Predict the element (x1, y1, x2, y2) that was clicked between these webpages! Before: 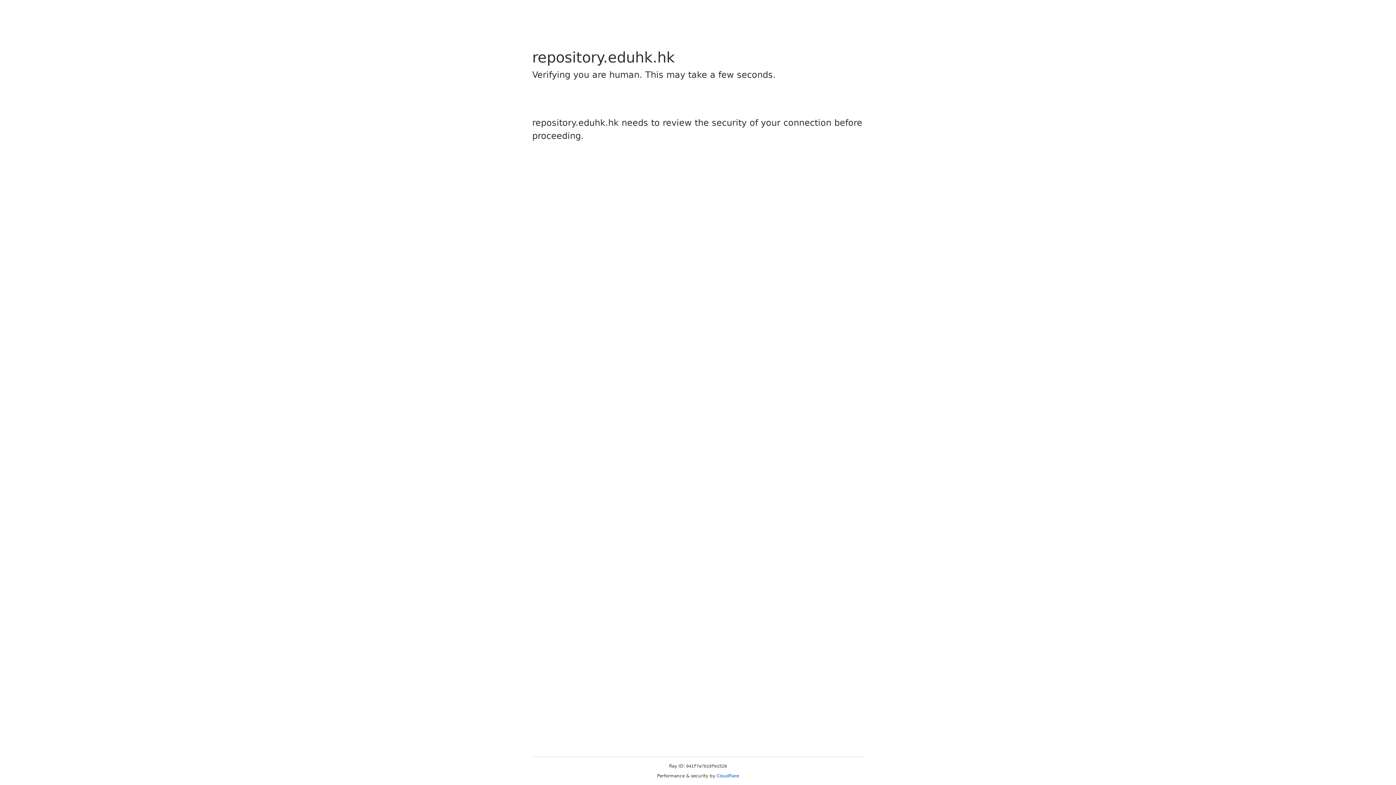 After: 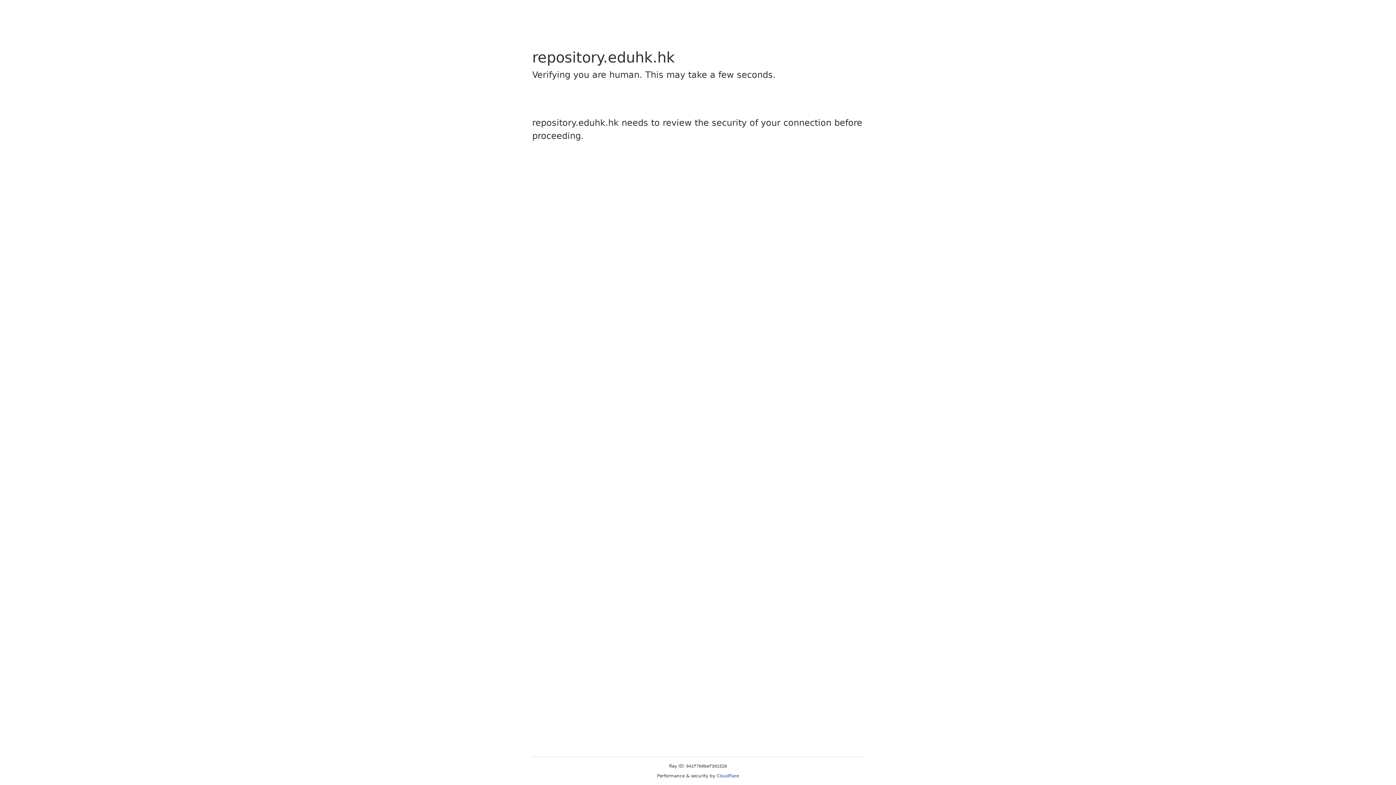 Action: bbox: (716, 773, 739, 778) label: Cloudflare